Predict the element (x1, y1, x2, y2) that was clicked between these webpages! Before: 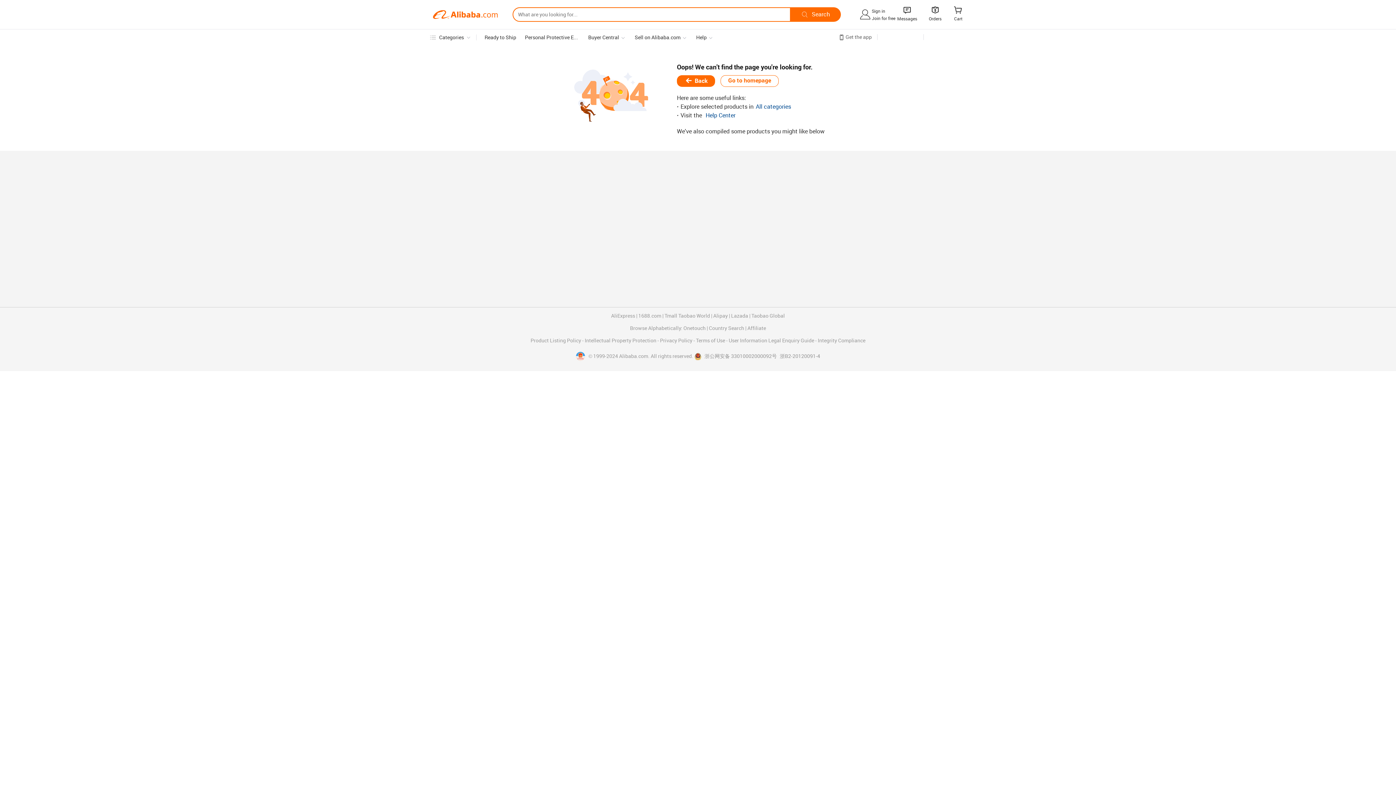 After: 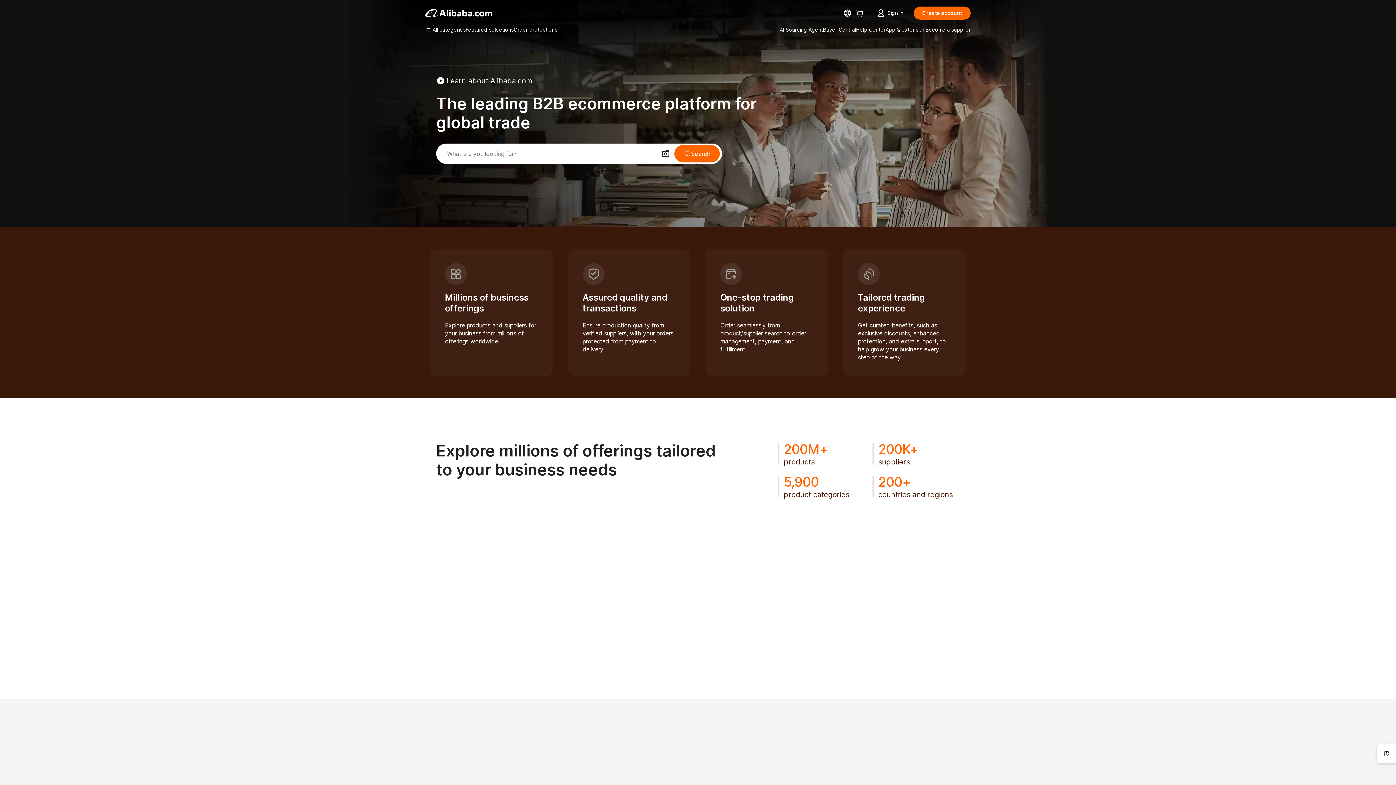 Action: bbox: (432, 7, 498, 21) label: Alibaba.com